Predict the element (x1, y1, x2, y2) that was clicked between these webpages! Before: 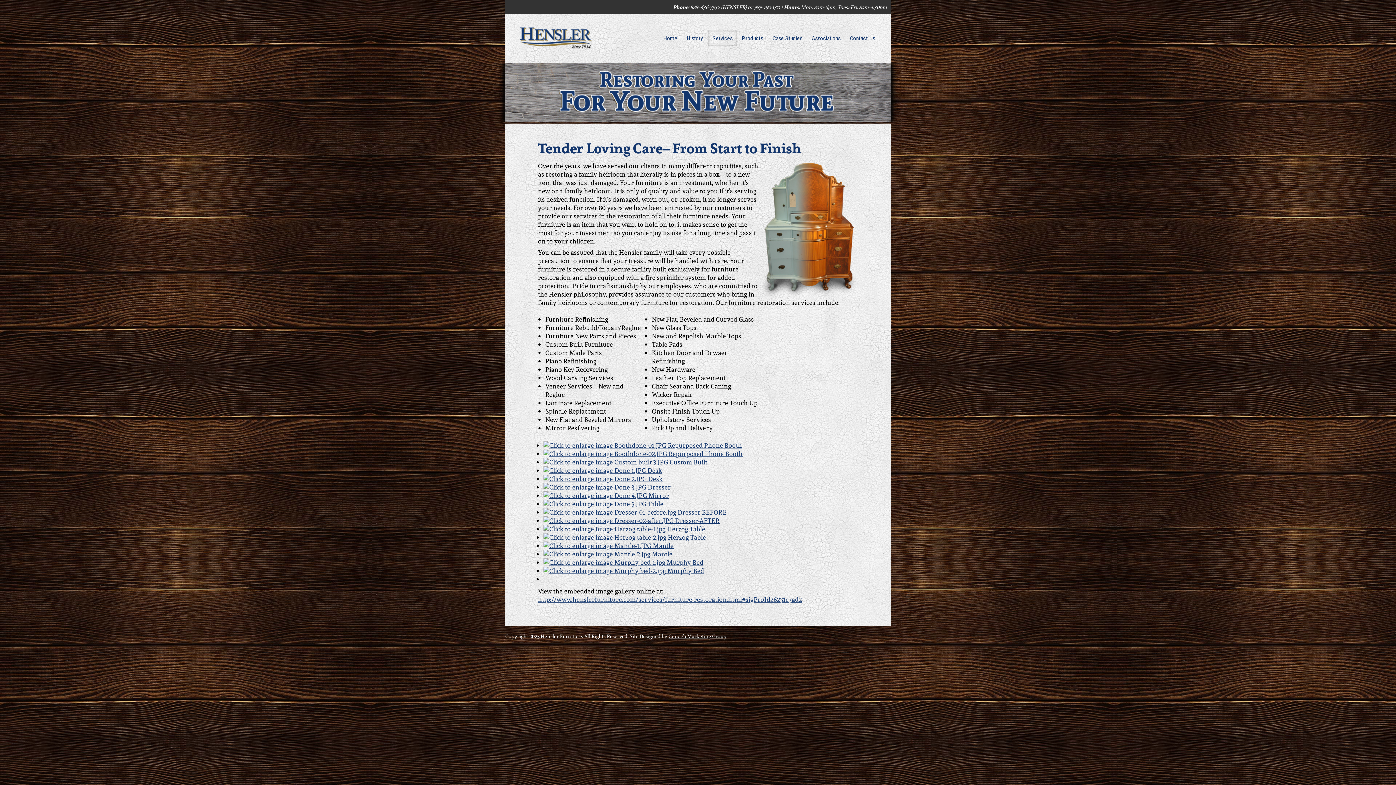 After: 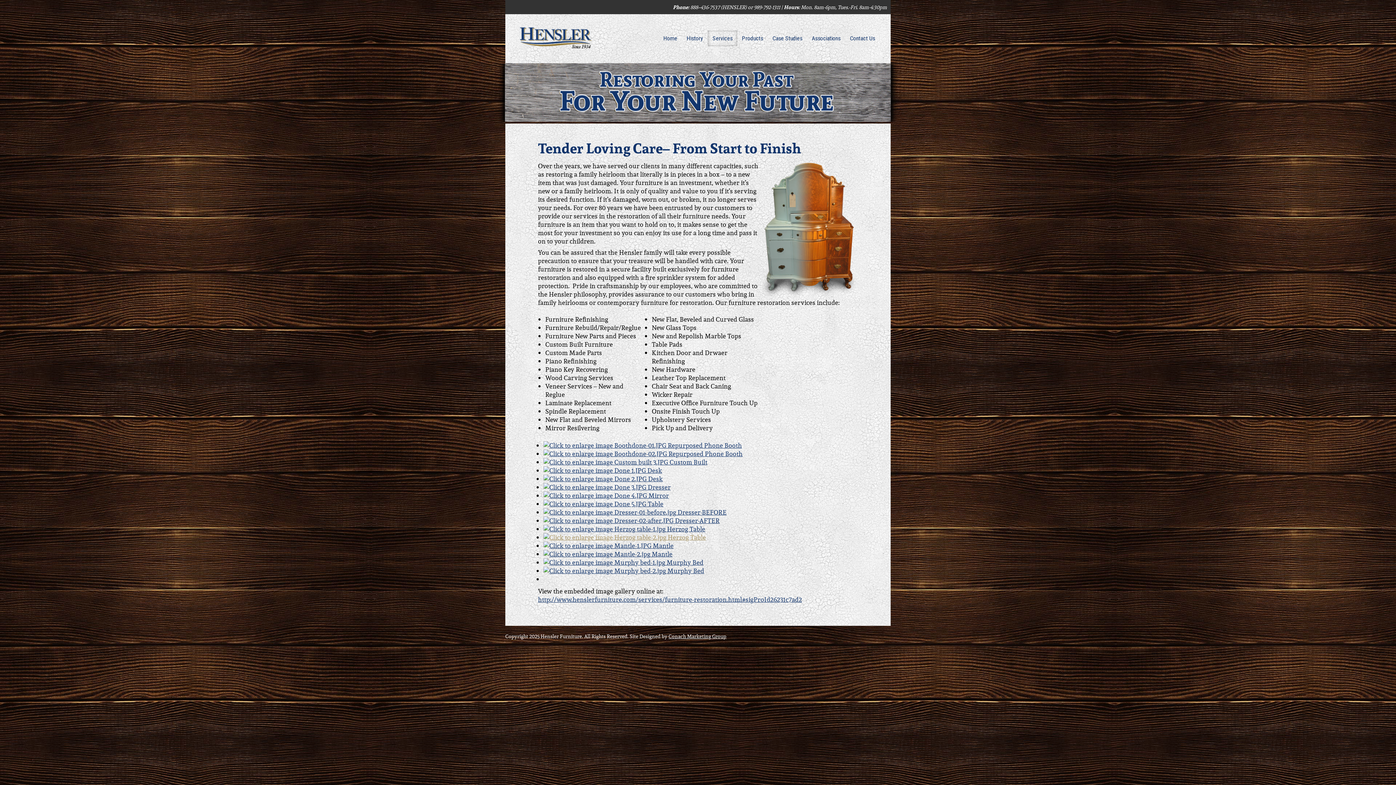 Action: bbox: (543, 533, 706, 541) label:  Herzog Table